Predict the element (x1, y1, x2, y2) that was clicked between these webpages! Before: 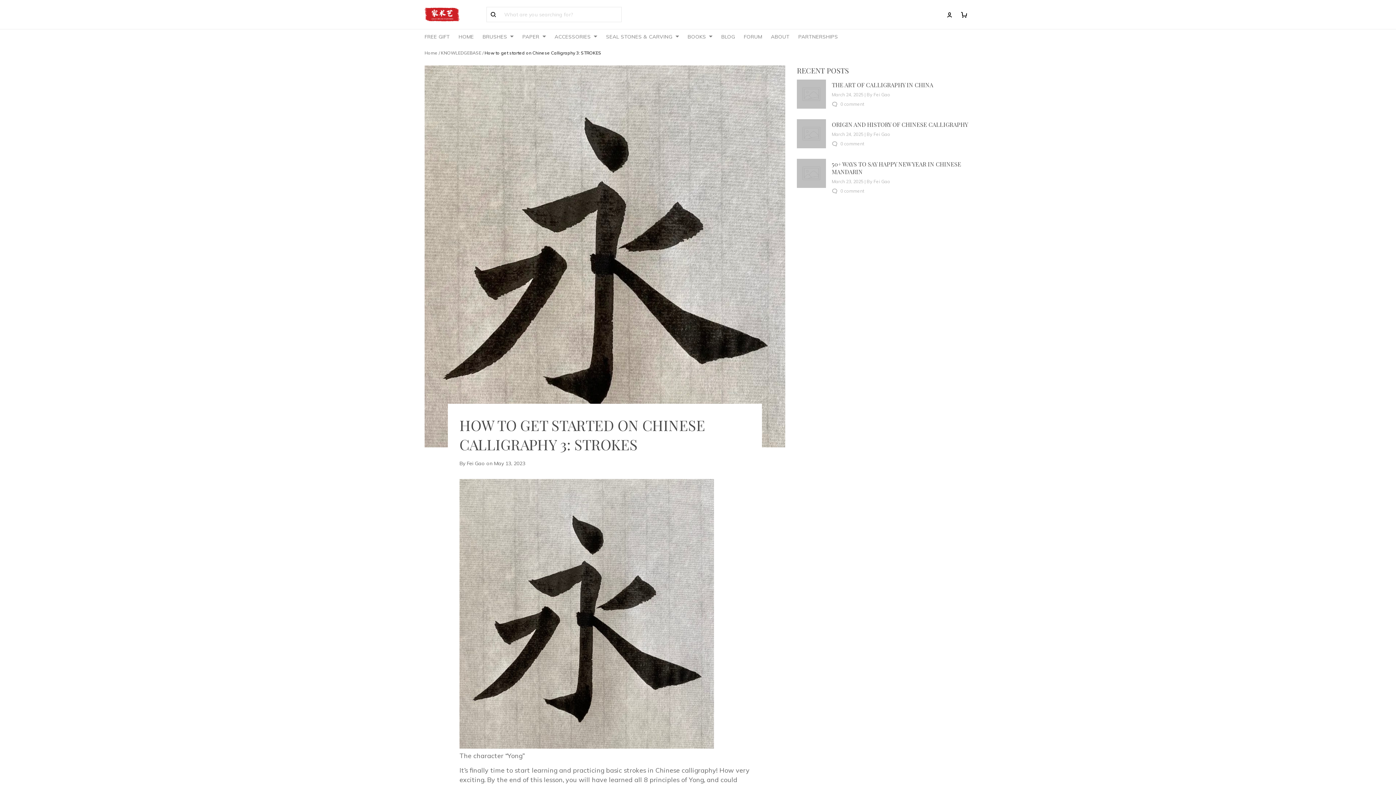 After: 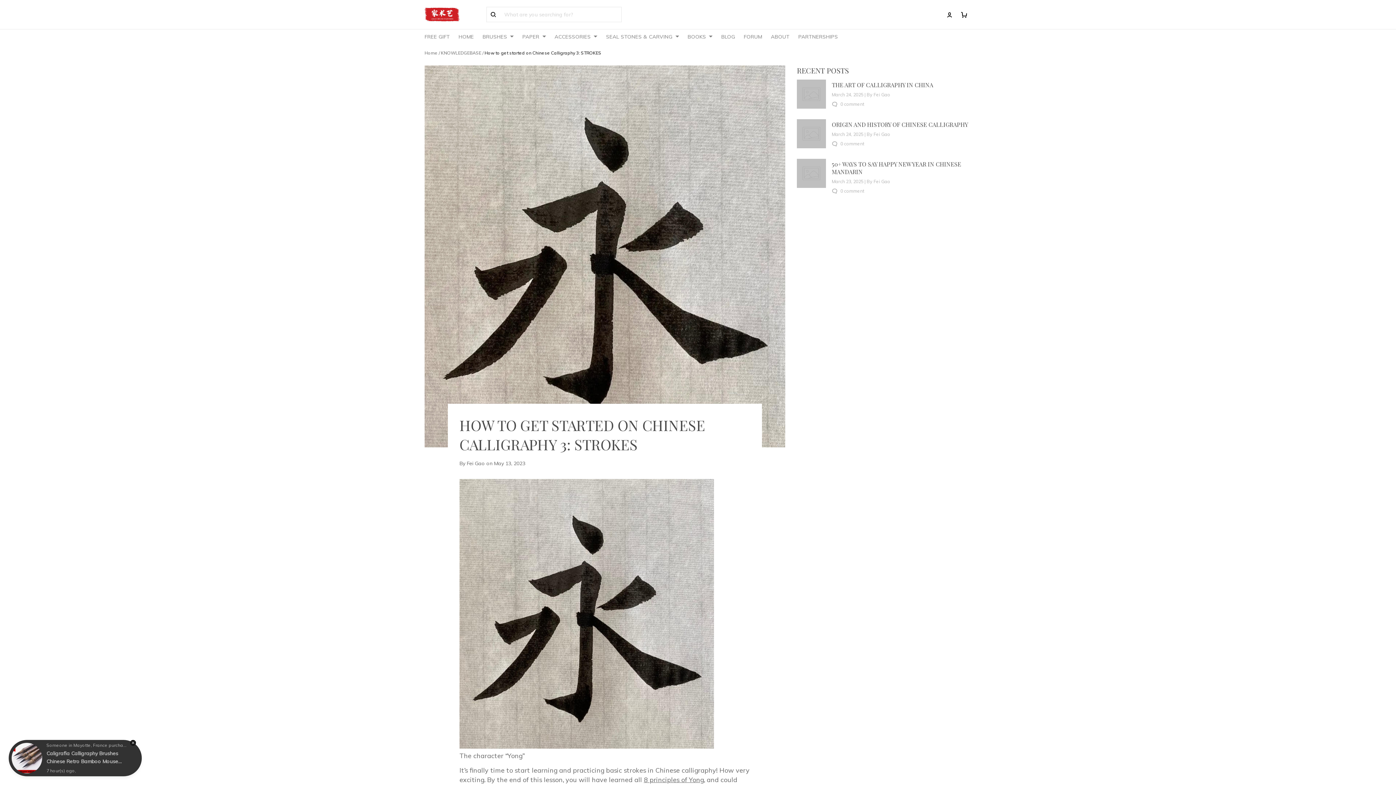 Action: bbox: (644, 746, 704, 754) label: 8 principles of Yong